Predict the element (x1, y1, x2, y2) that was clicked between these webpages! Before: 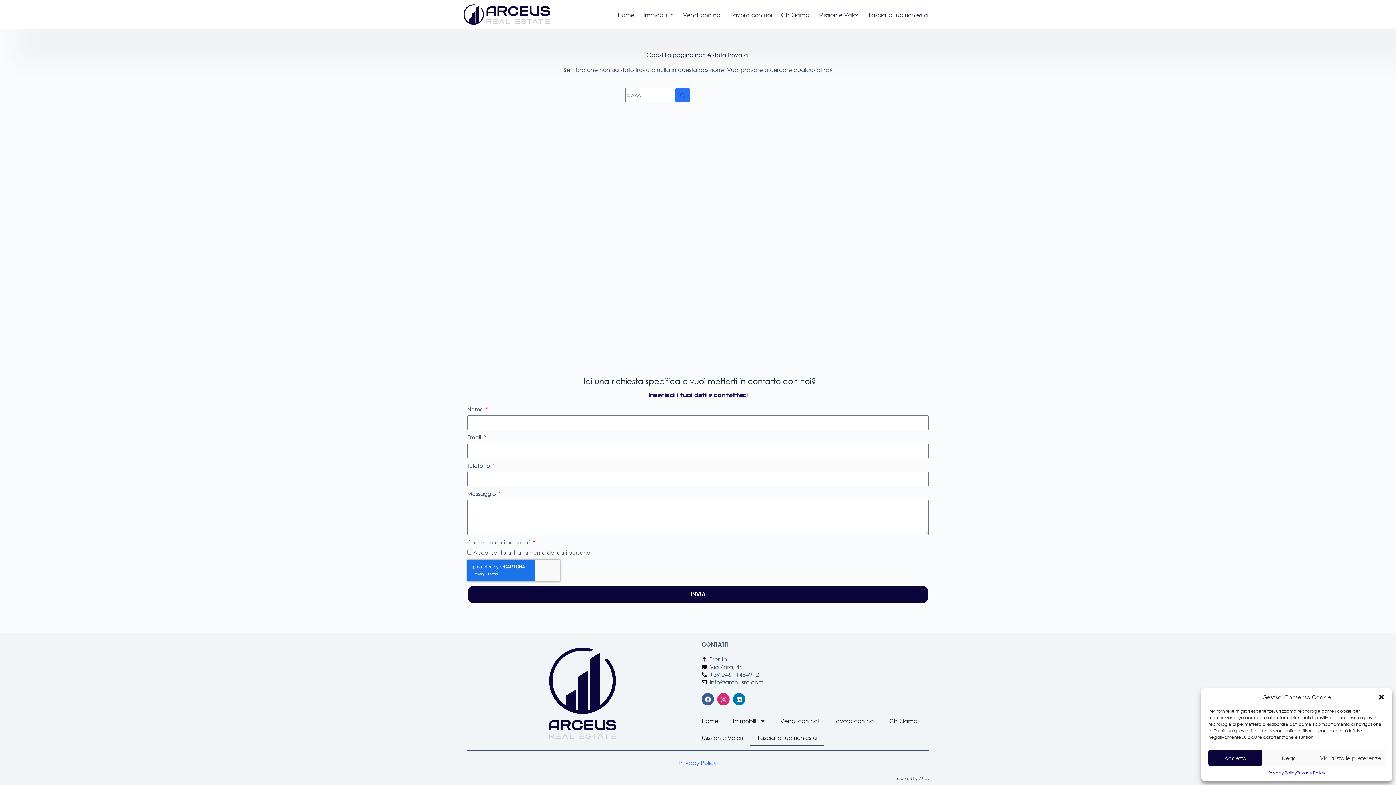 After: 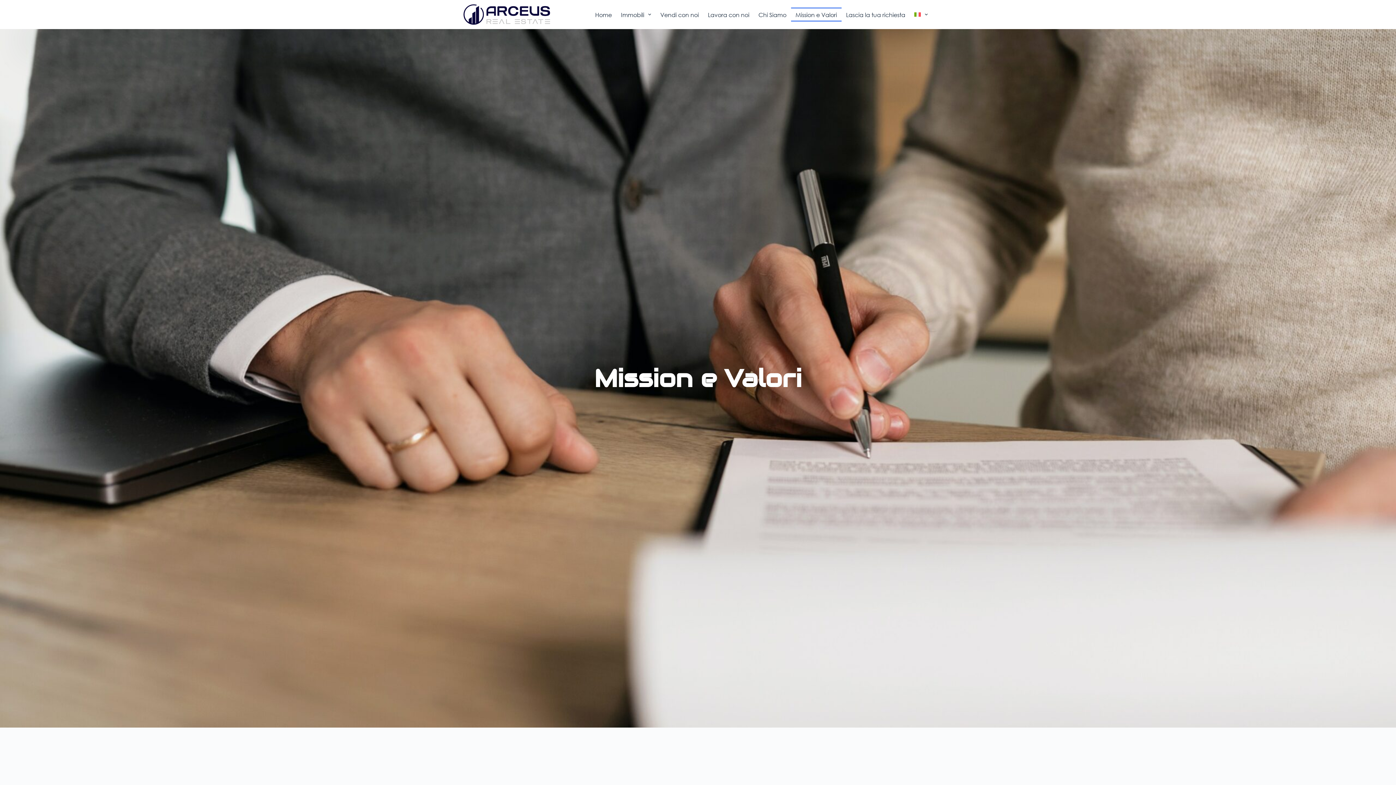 Action: label: Mission e Valori bbox: (694, 729, 750, 746)